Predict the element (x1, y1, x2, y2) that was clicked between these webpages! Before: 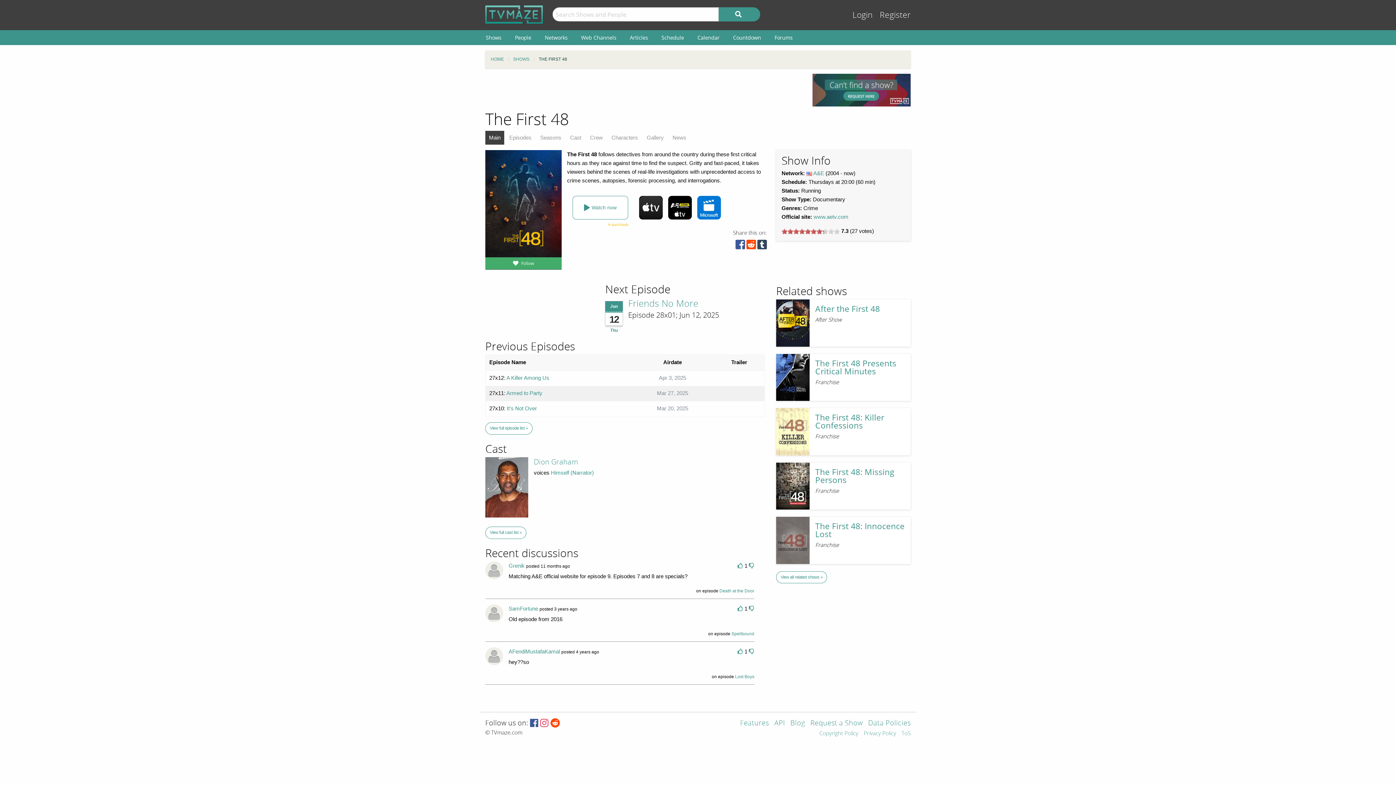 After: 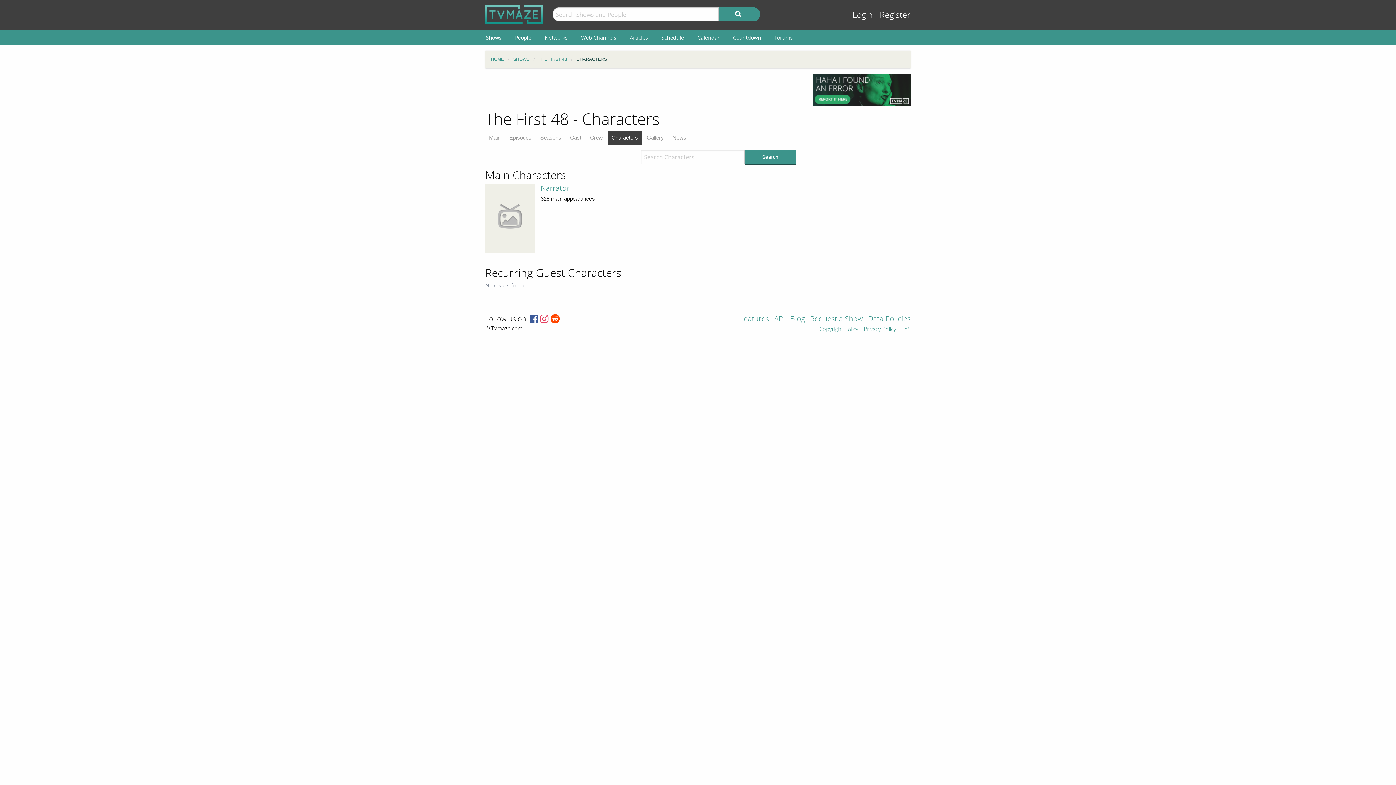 Action: bbox: (608, 130, 641, 144) label: Characters